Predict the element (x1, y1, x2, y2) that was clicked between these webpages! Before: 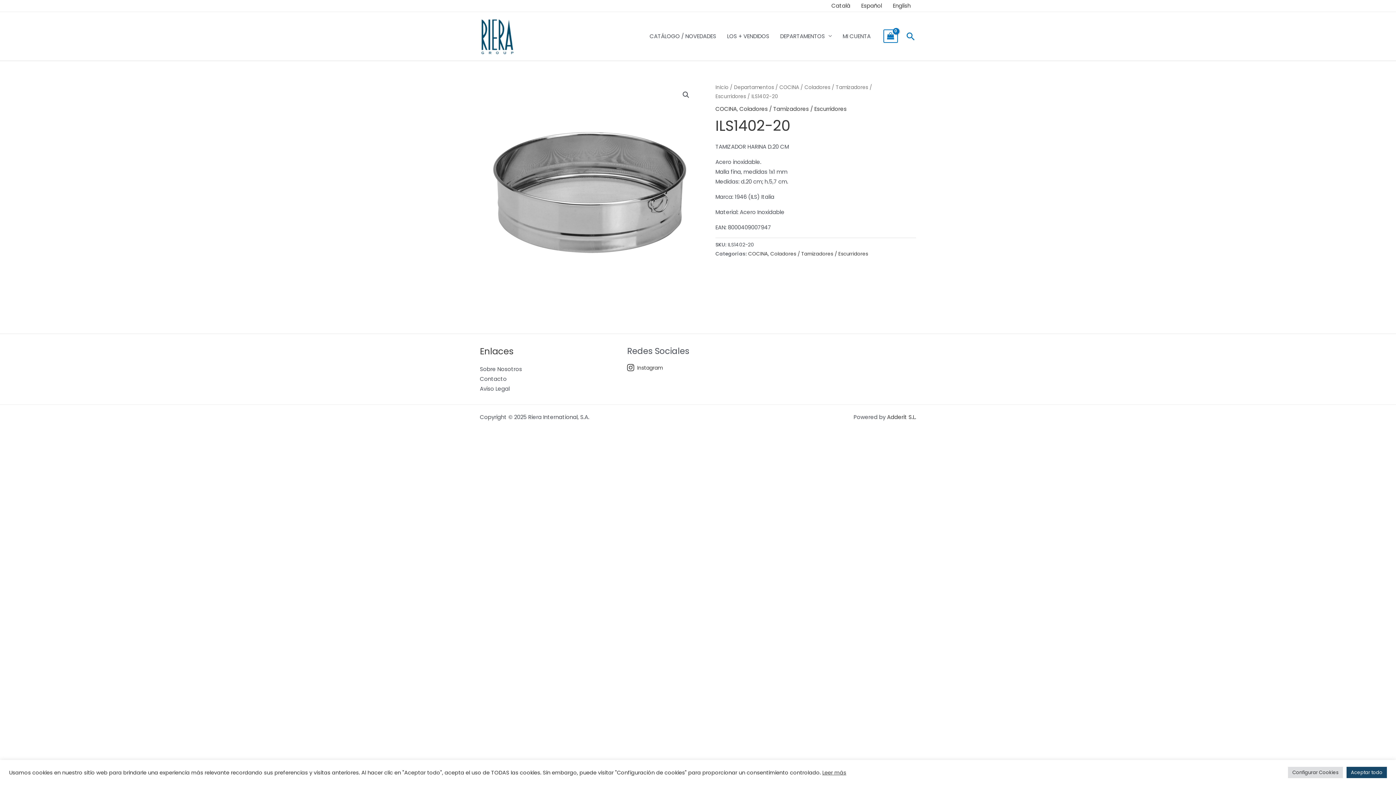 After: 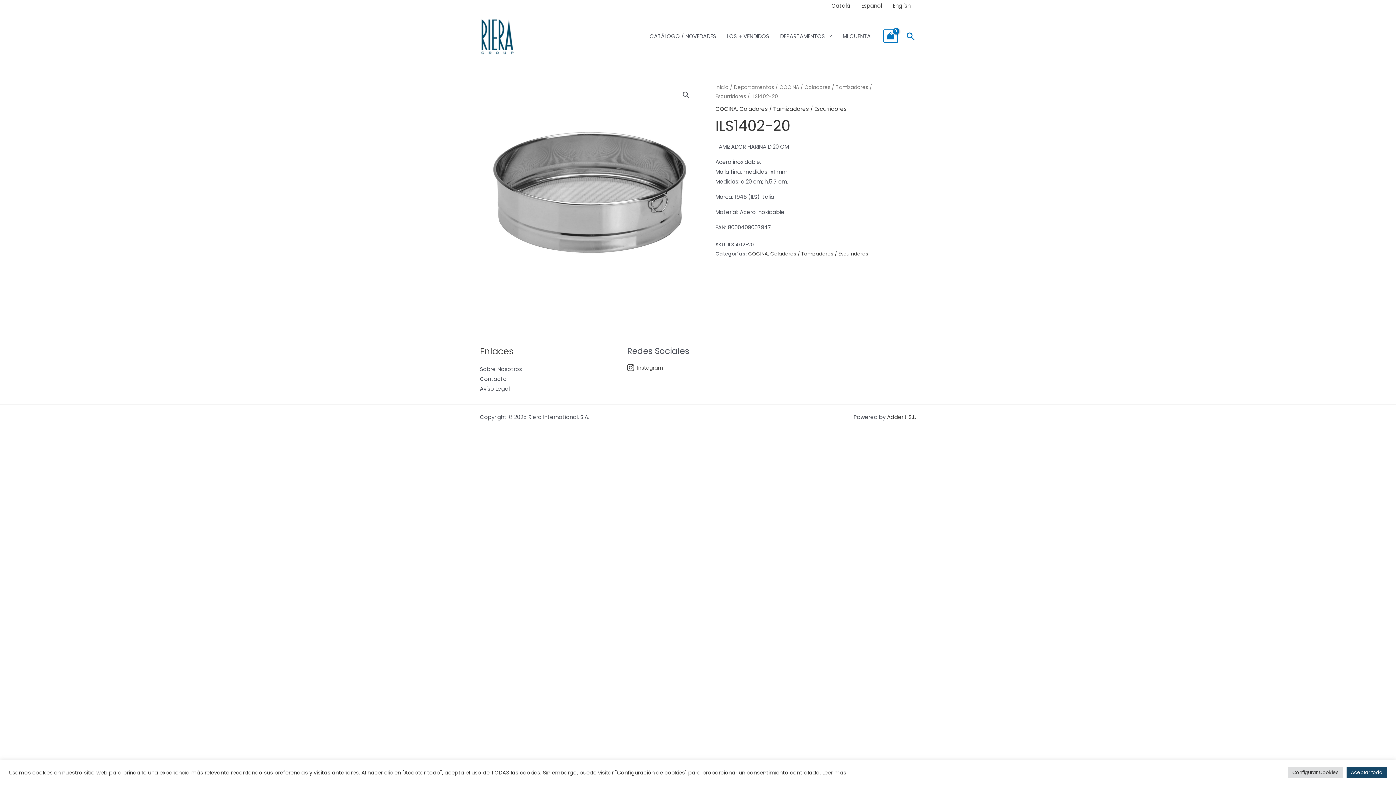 Action: bbox: (822, 769, 846, 776) label: Leer más